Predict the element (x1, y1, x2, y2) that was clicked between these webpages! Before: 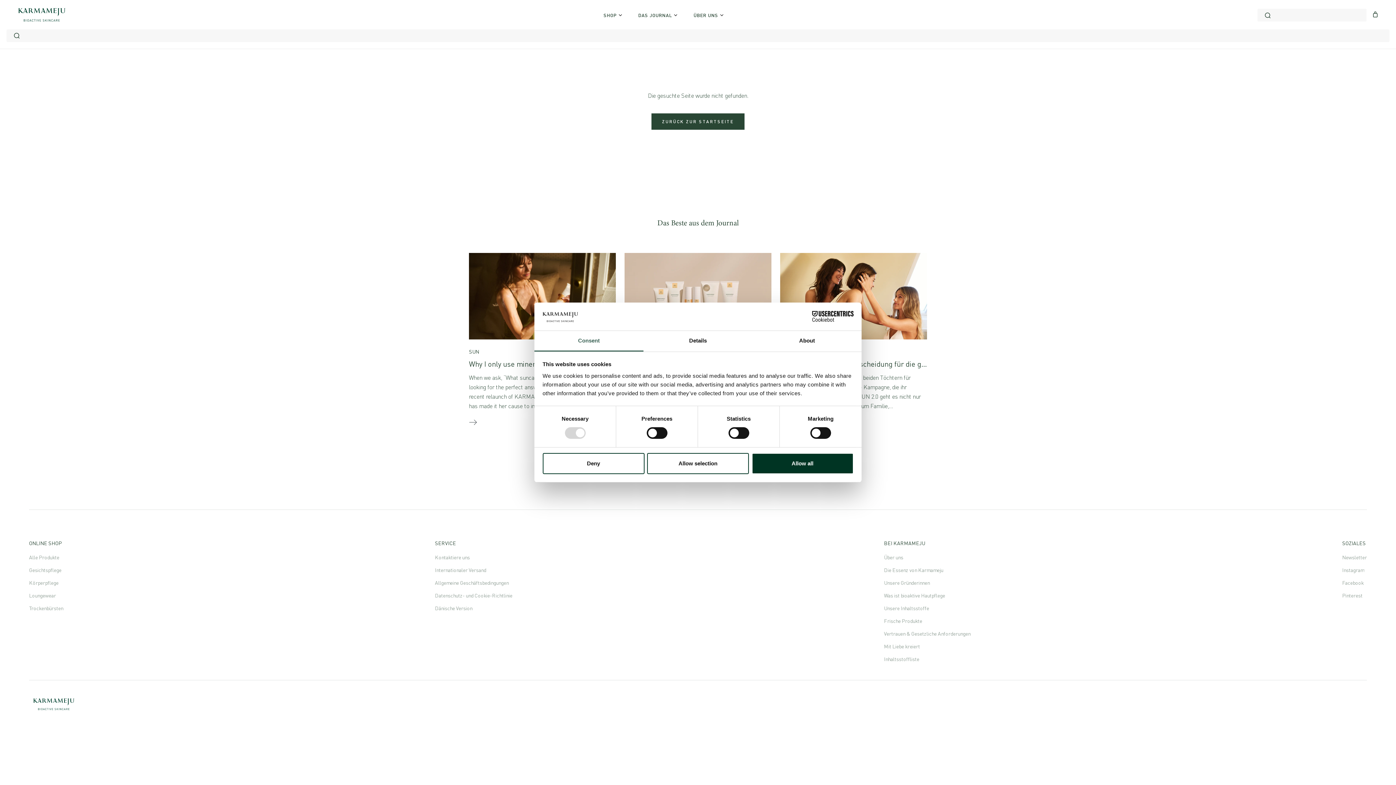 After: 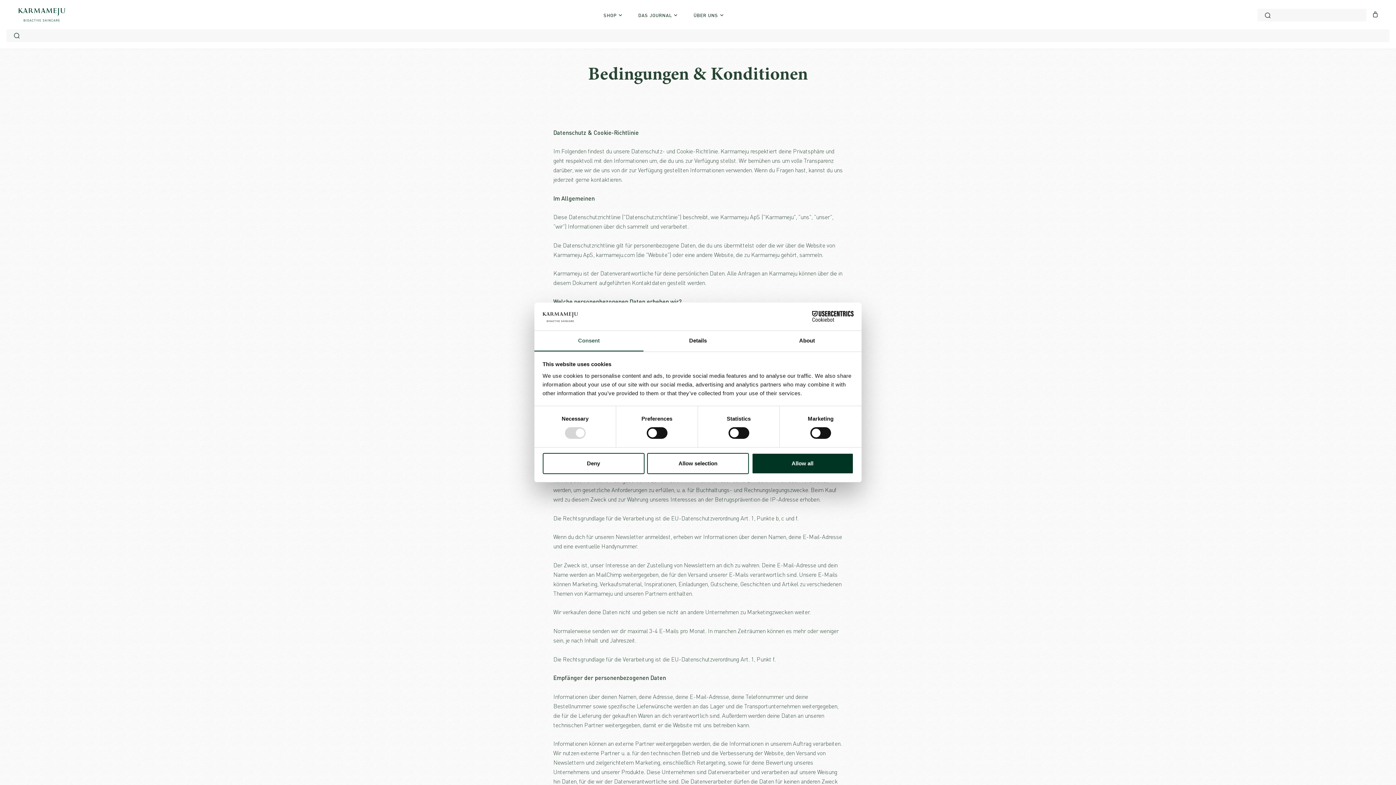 Action: label: Datenschutz- und Cookie-Richtlinie bbox: (435, 593, 512, 598)